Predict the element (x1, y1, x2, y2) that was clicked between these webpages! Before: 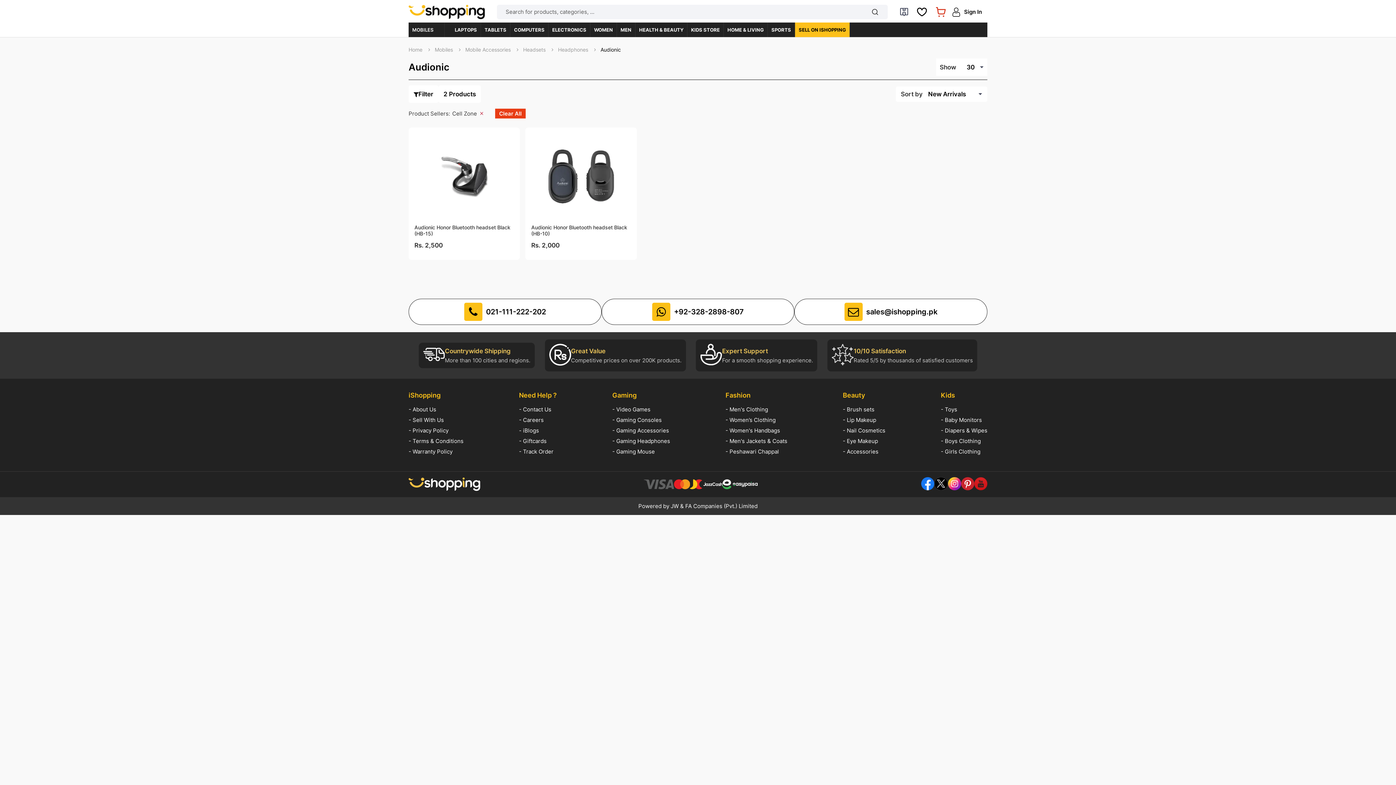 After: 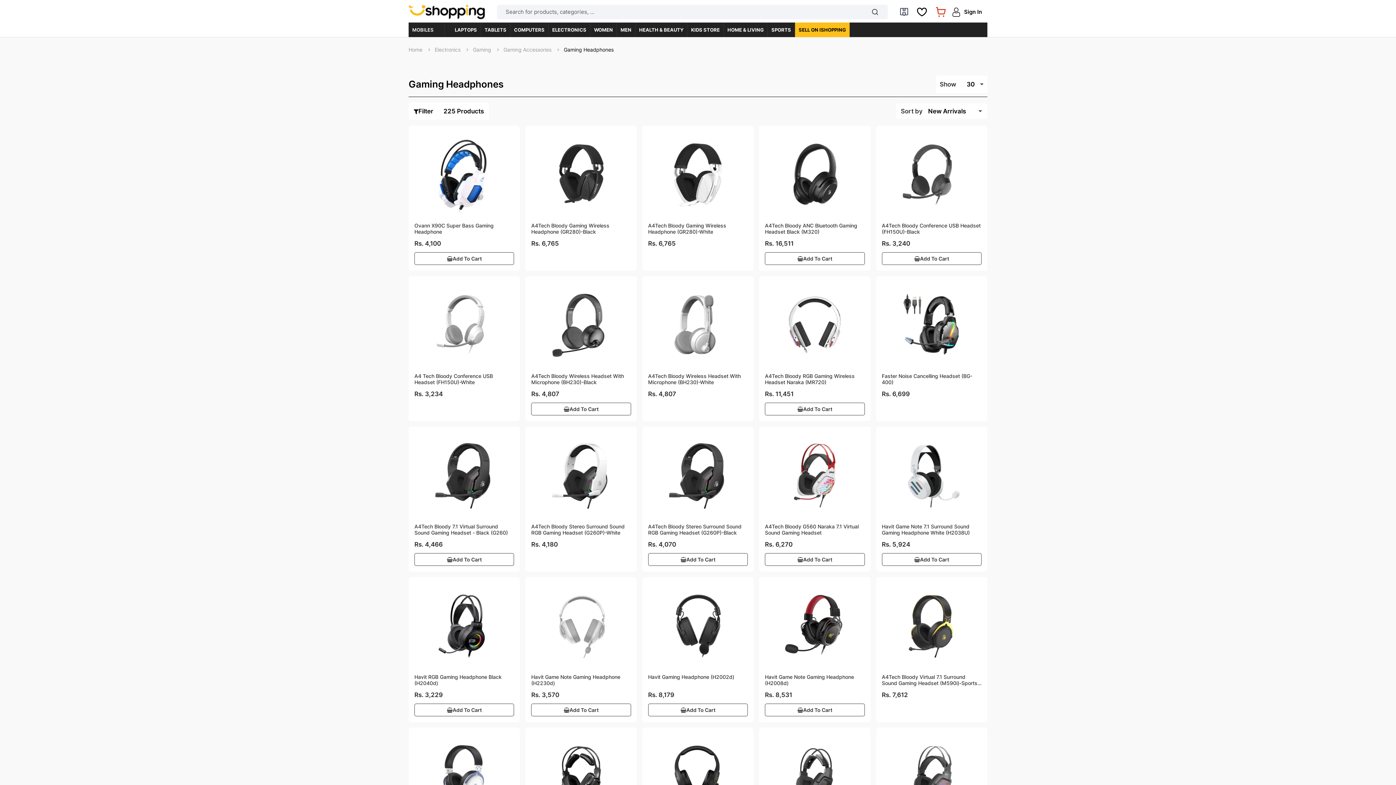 Action: bbox: (612, 437, 670, 444) label: - Gaming Headphones